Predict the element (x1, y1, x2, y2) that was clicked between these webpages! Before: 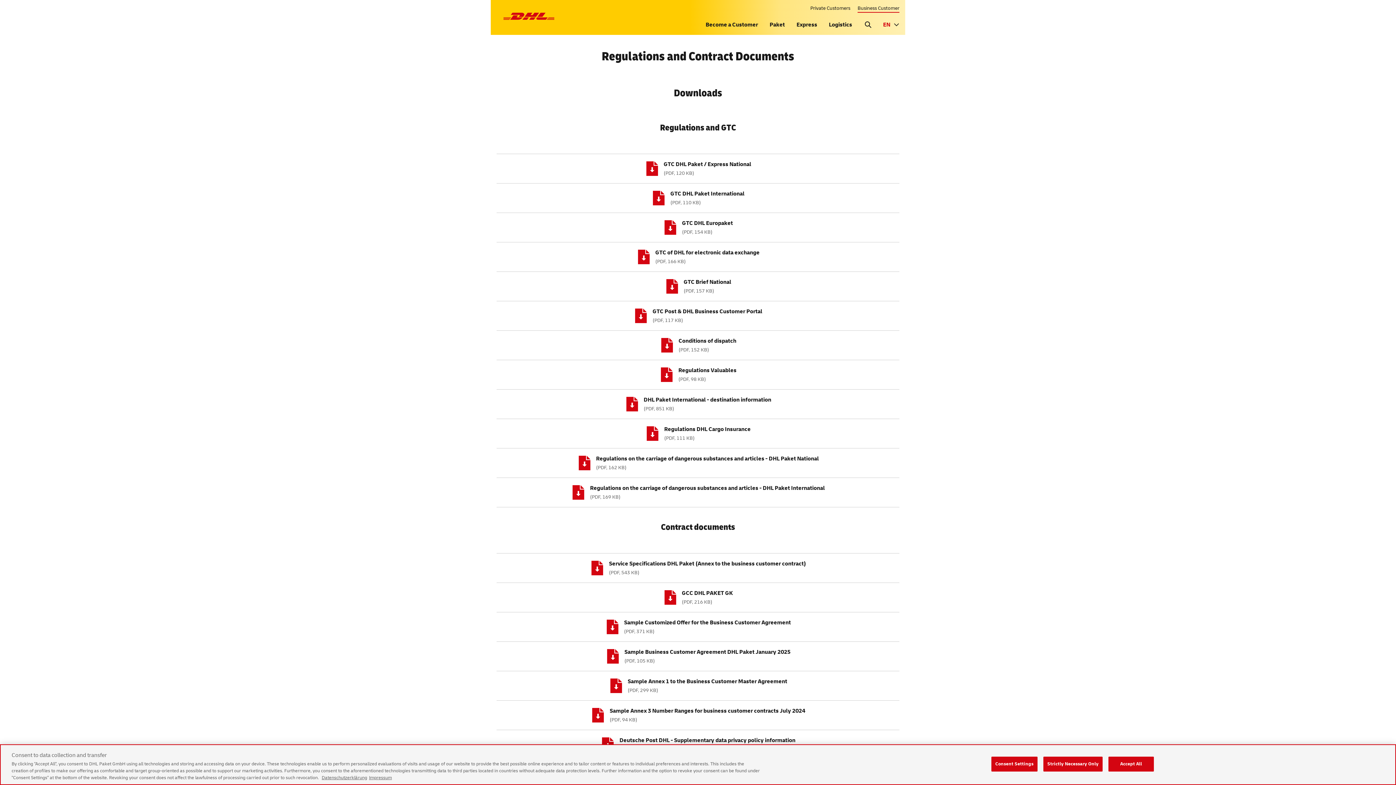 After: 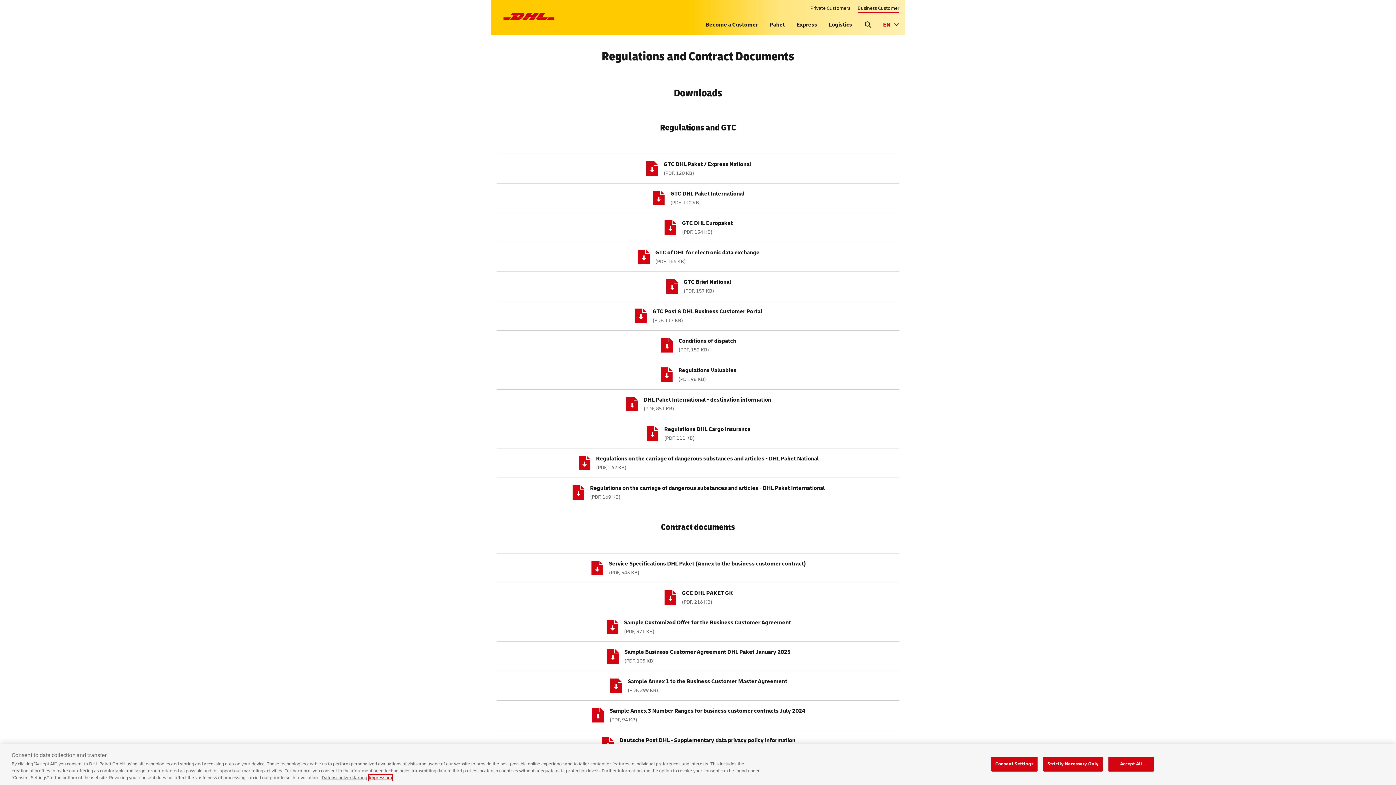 Action: label: Legal Information, opens in a new tab bbox: (369, 775, 392, 781)